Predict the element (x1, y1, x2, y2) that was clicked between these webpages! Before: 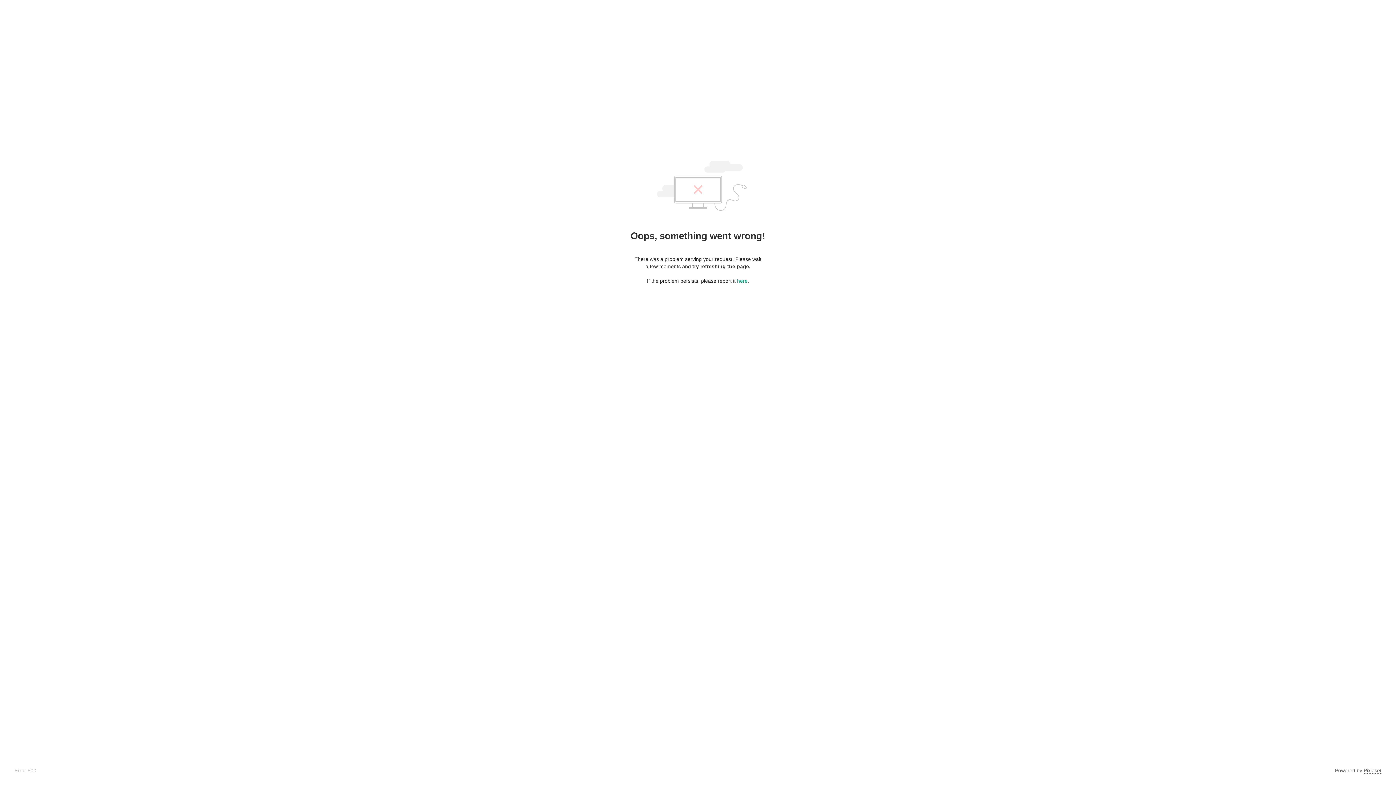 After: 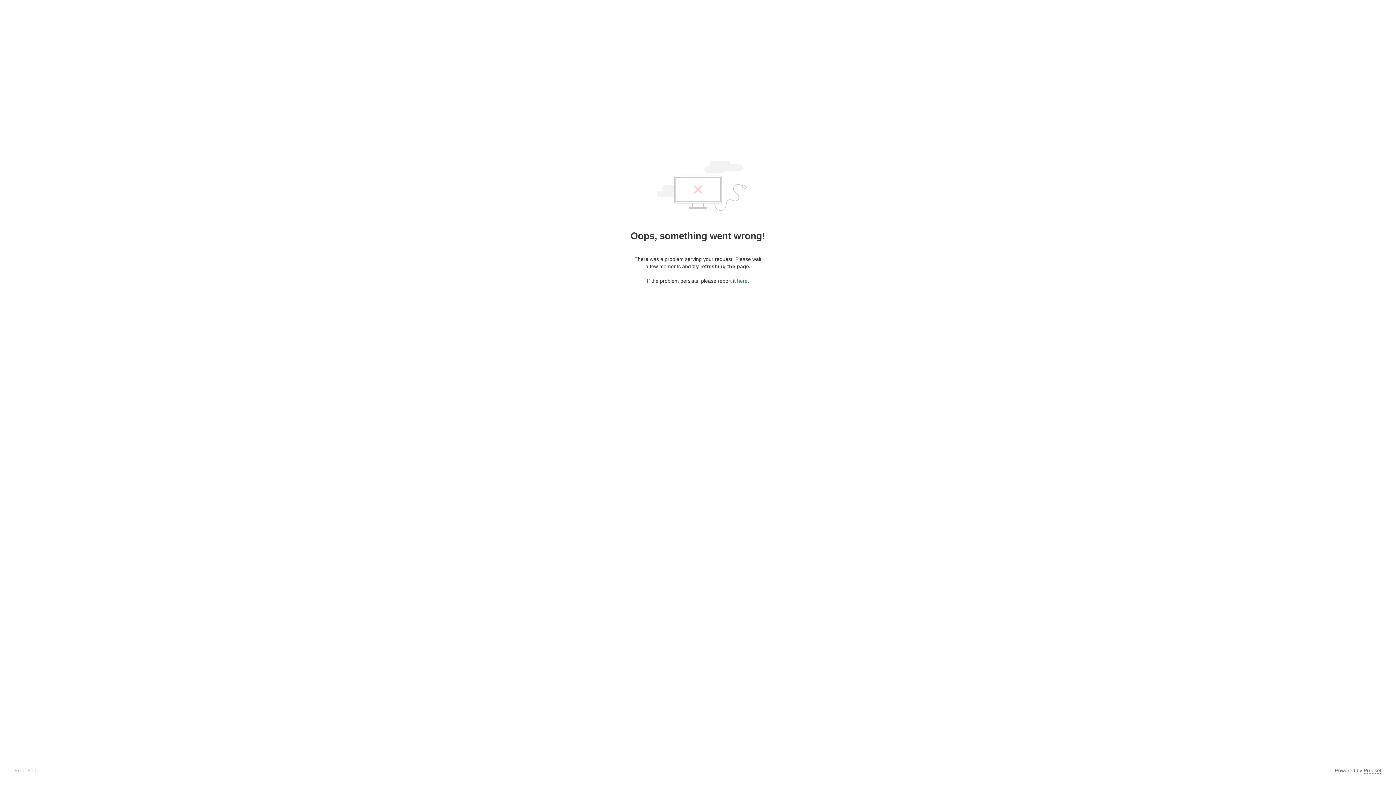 Action: label: here bbox: (737, 278, 747, 284)